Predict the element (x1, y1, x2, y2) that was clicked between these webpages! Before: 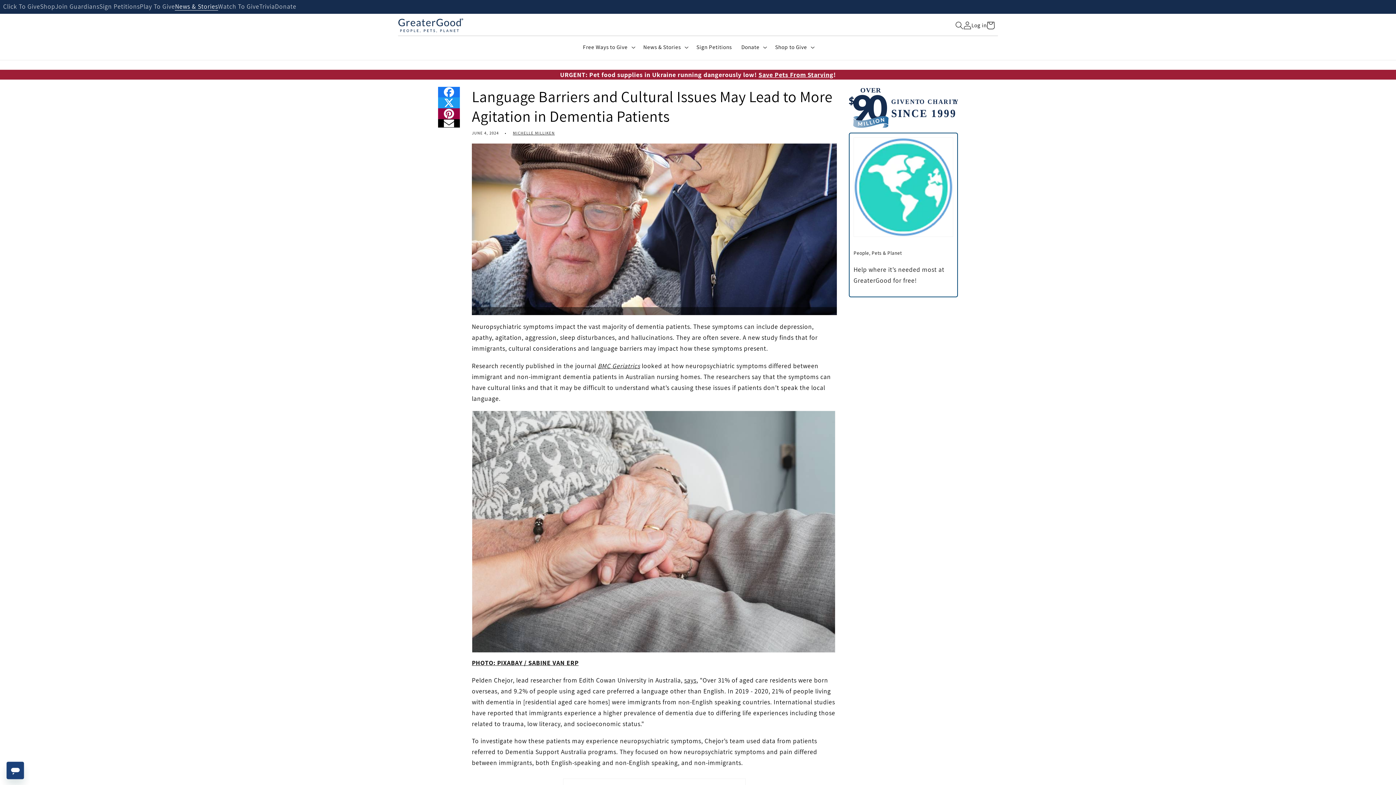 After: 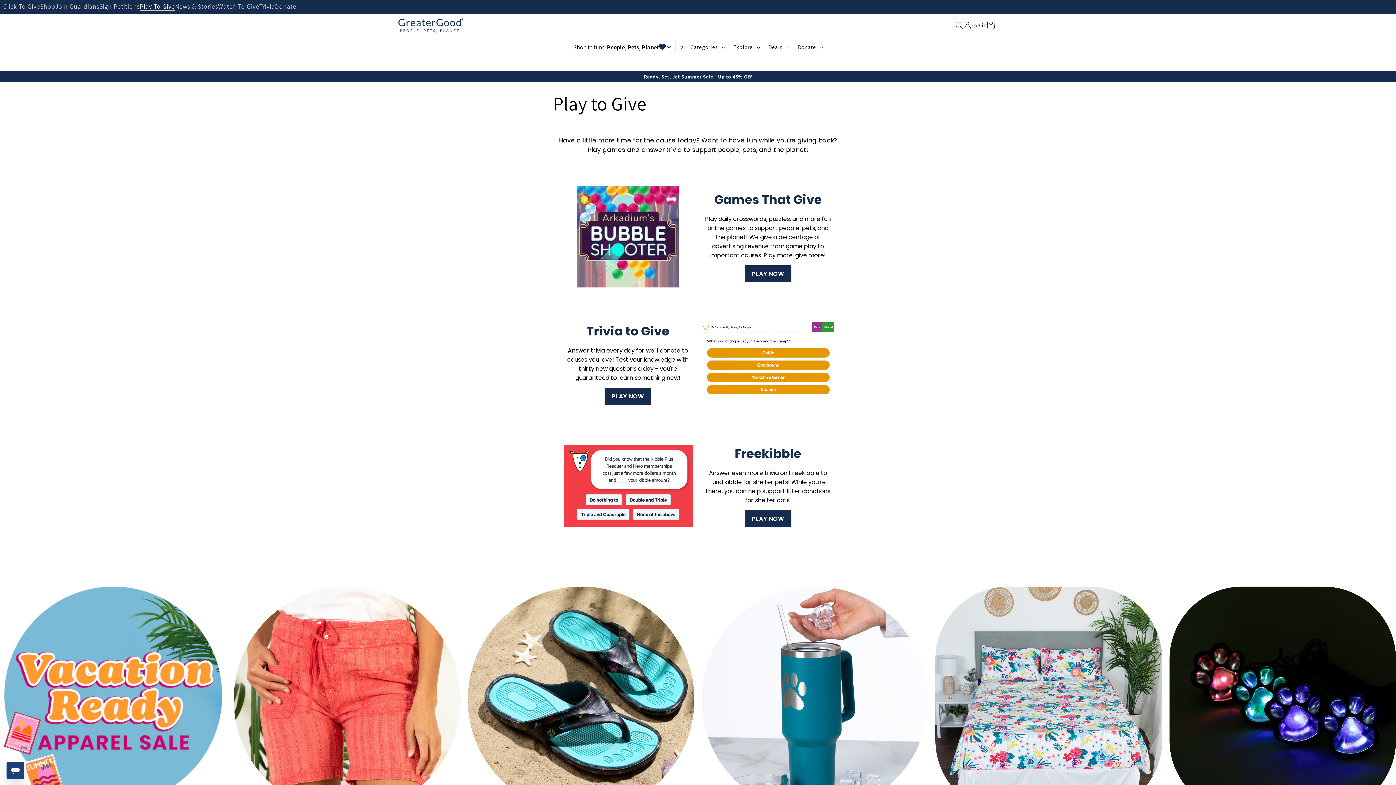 Action: label: Play To Give bbox: (139, 3, 175, 10)